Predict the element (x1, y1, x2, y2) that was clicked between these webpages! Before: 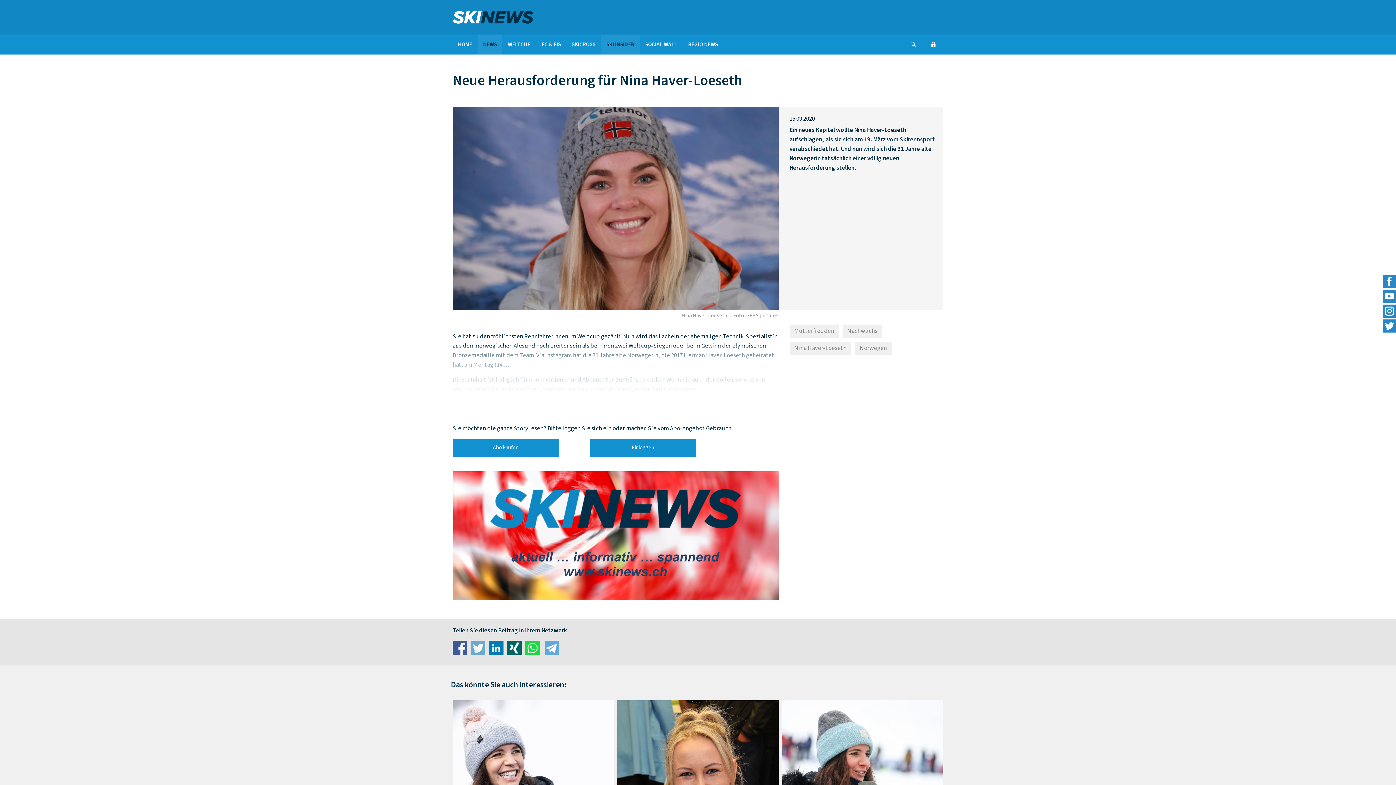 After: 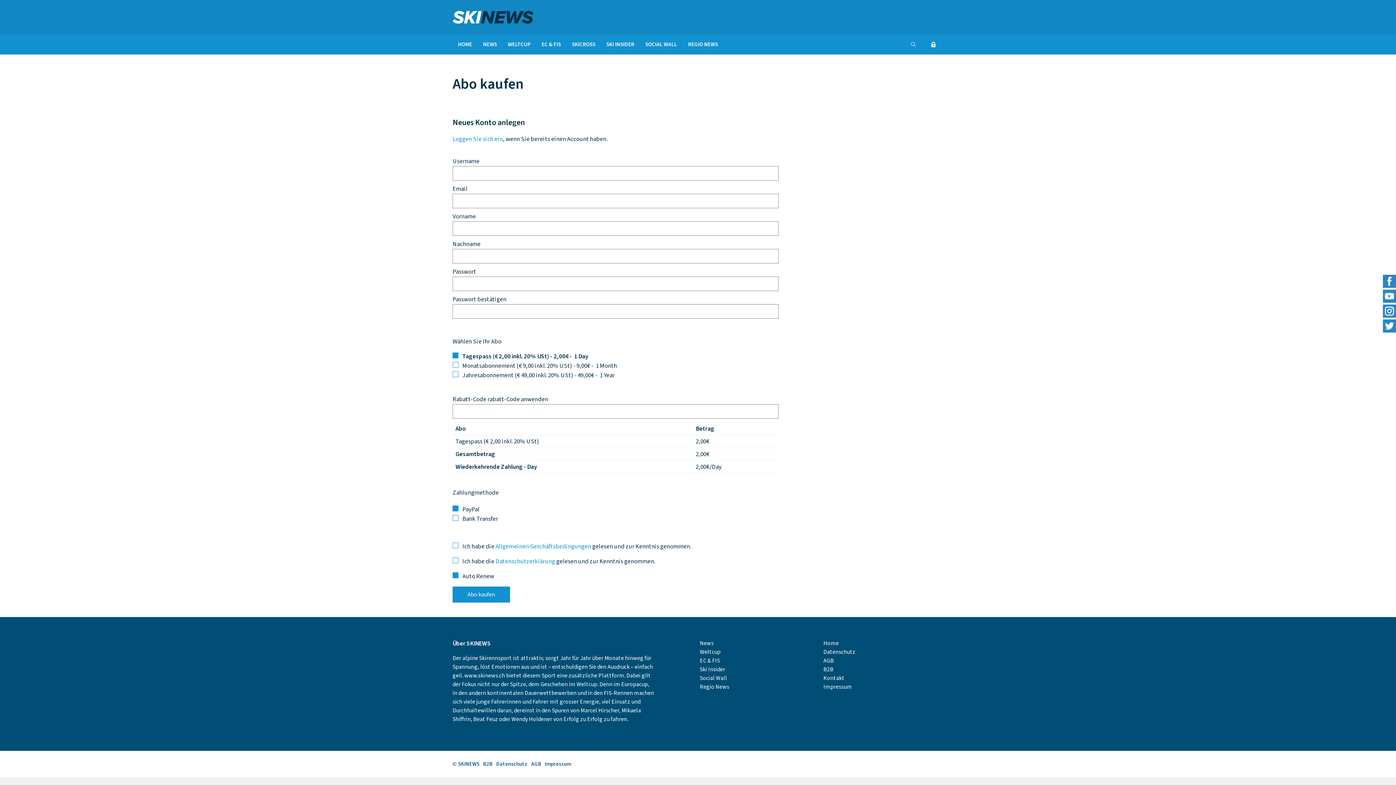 Action: label: Abo kaufen bbox: (452, 439, 558, 457)